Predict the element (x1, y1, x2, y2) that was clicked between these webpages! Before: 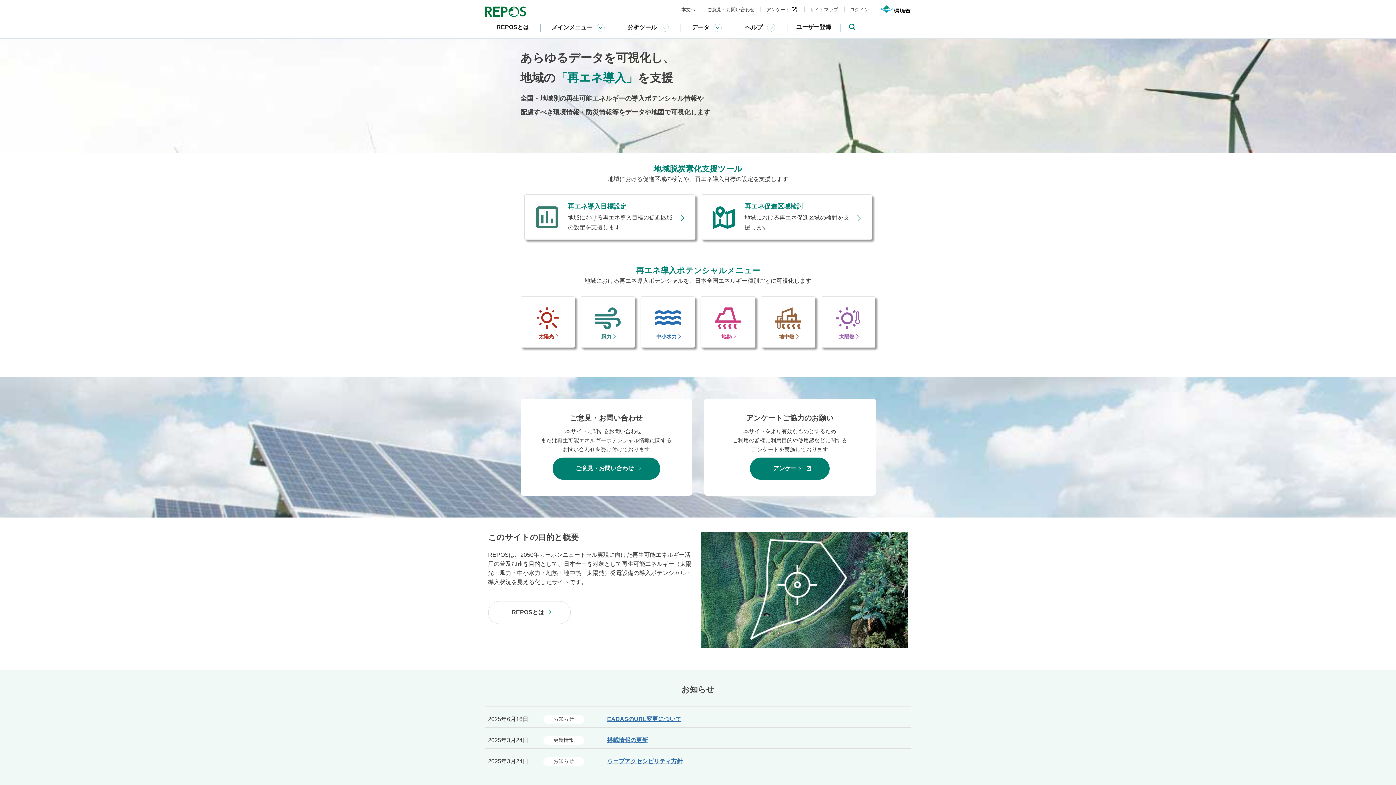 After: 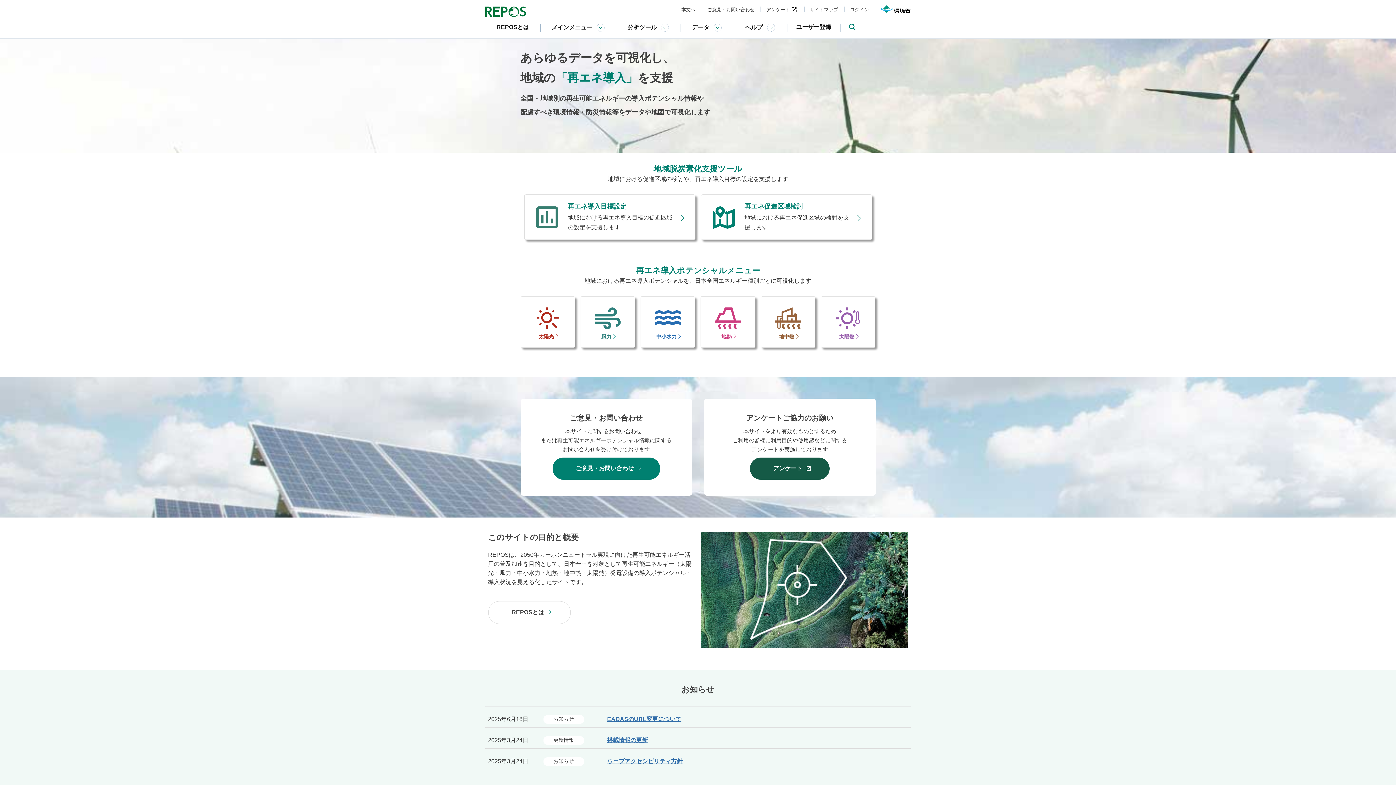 Action: bbox: (750, 457, 829, 480) label: アンケート